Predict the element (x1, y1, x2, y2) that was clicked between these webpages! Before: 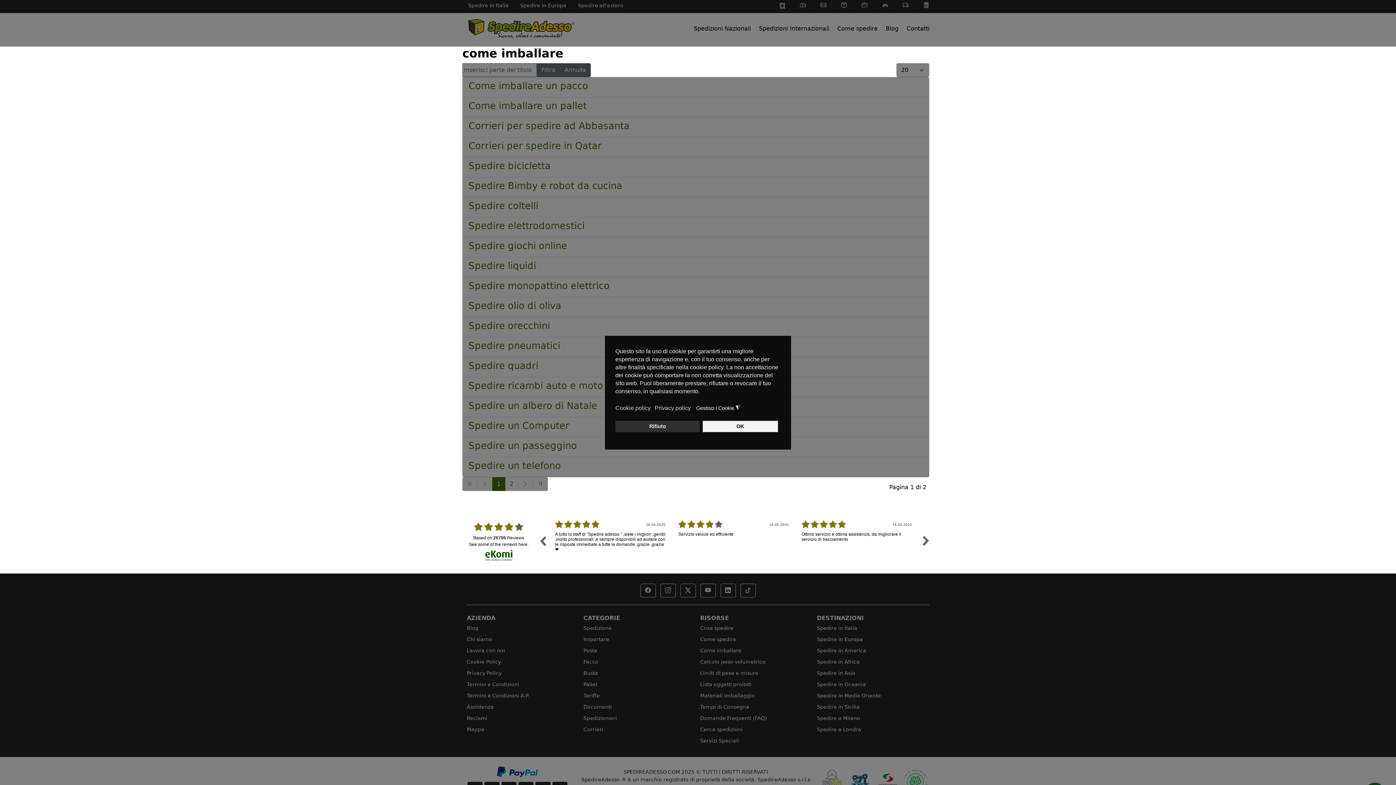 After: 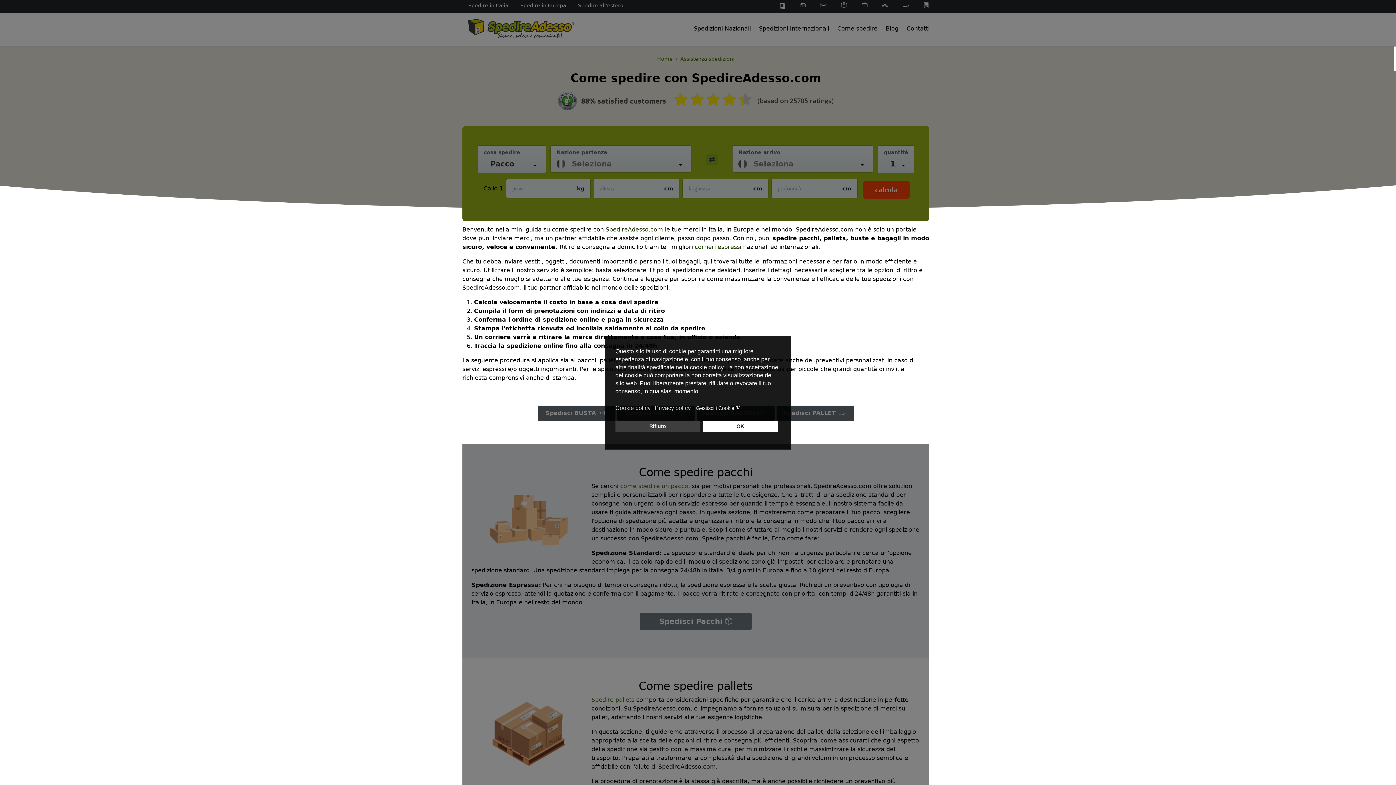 Action: bbox: (833, 21, 881, 35) label: Come spedire